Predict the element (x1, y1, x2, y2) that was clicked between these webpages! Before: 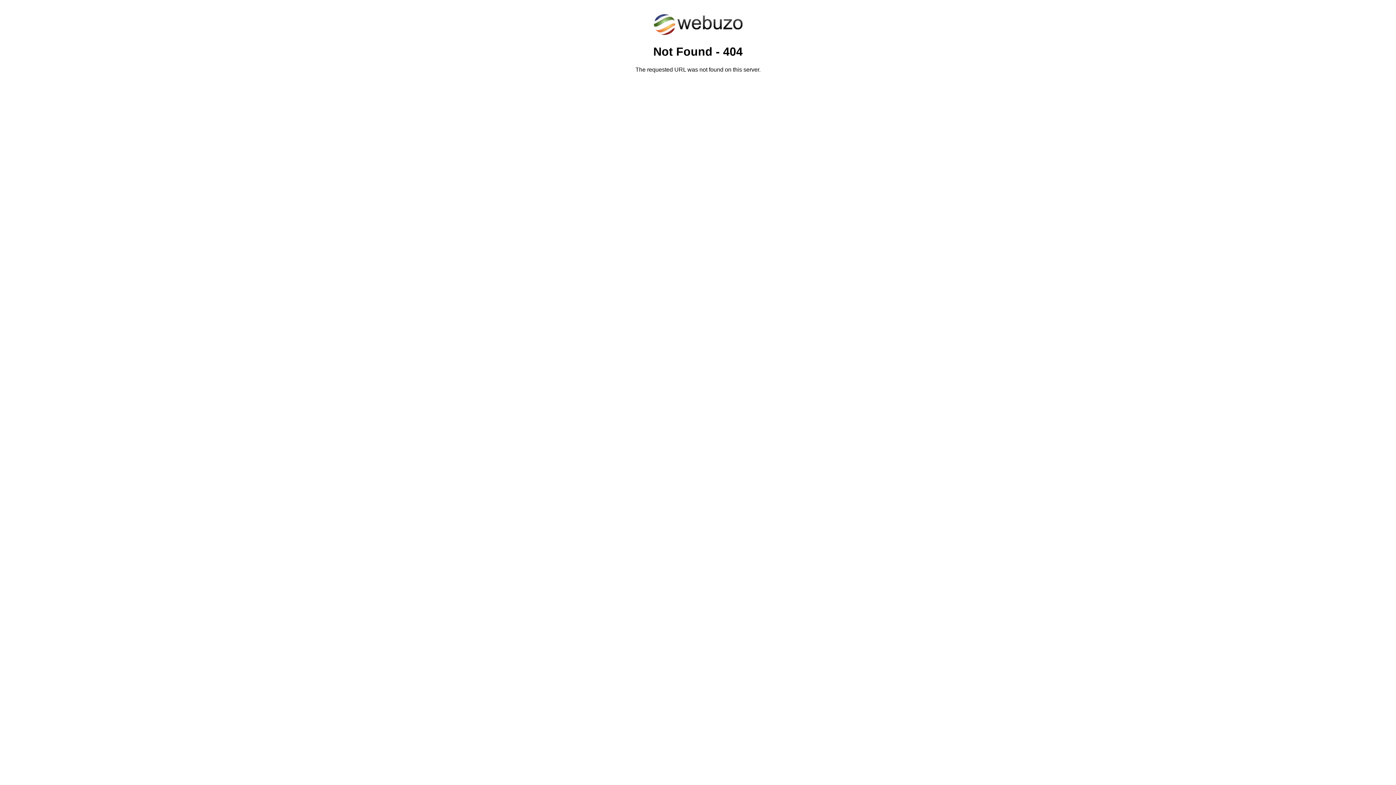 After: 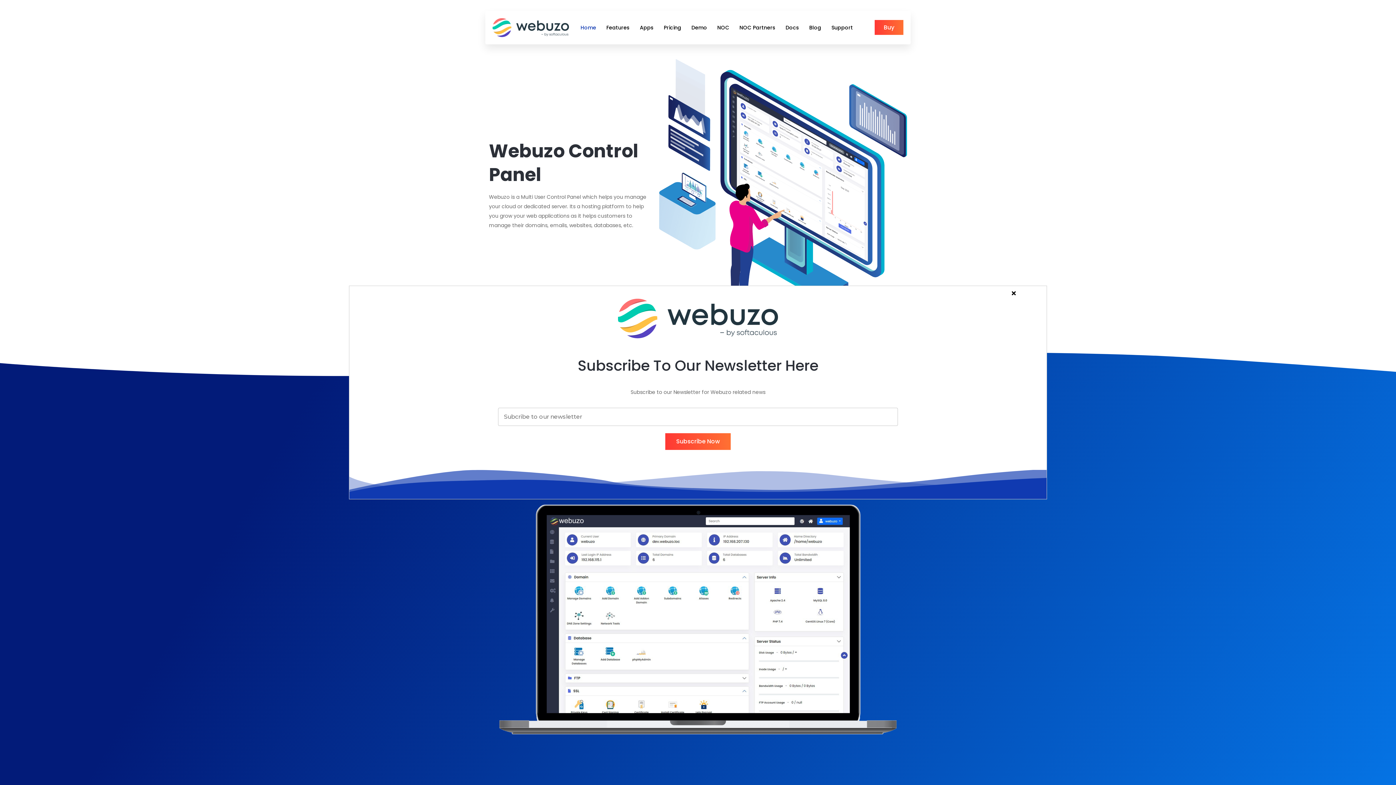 Action: bbox: (652, 30, 743, 37)